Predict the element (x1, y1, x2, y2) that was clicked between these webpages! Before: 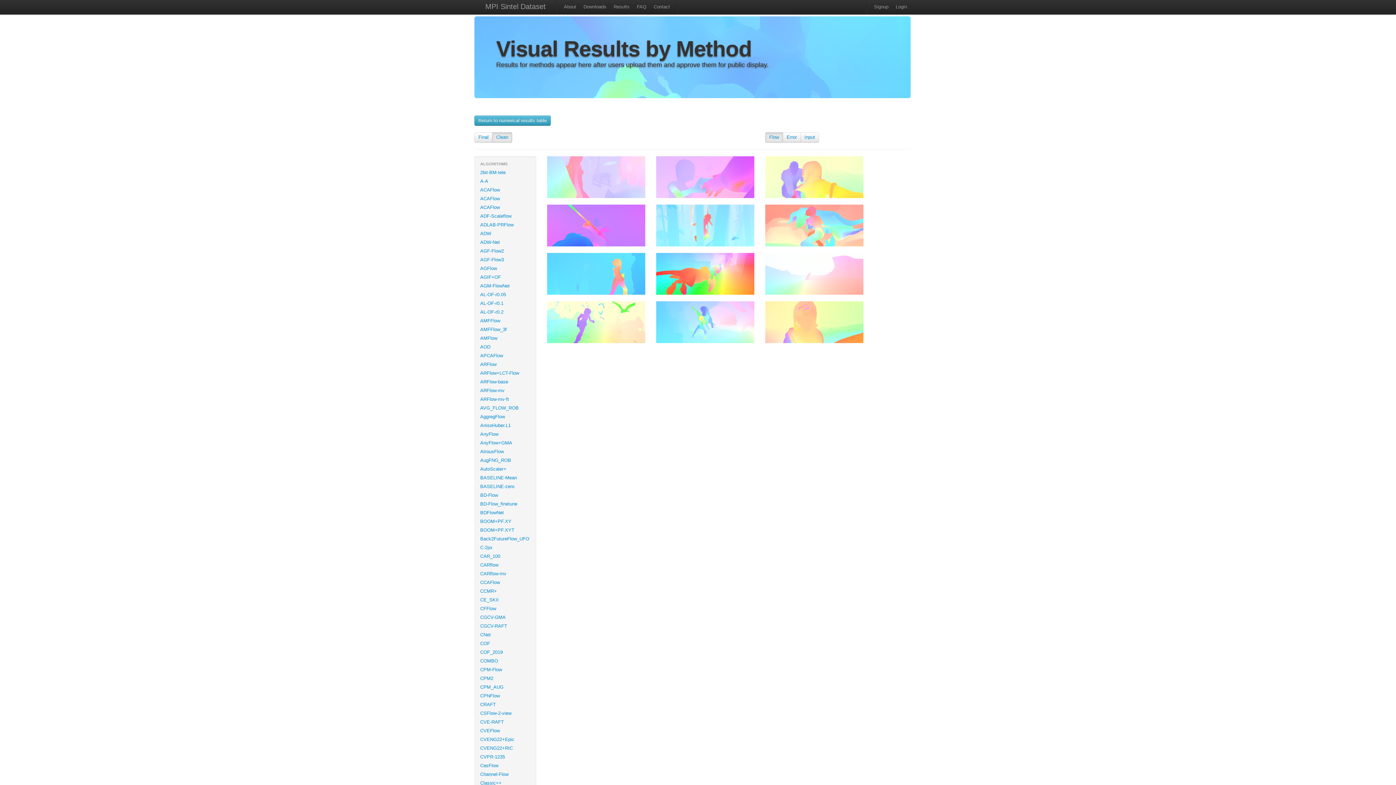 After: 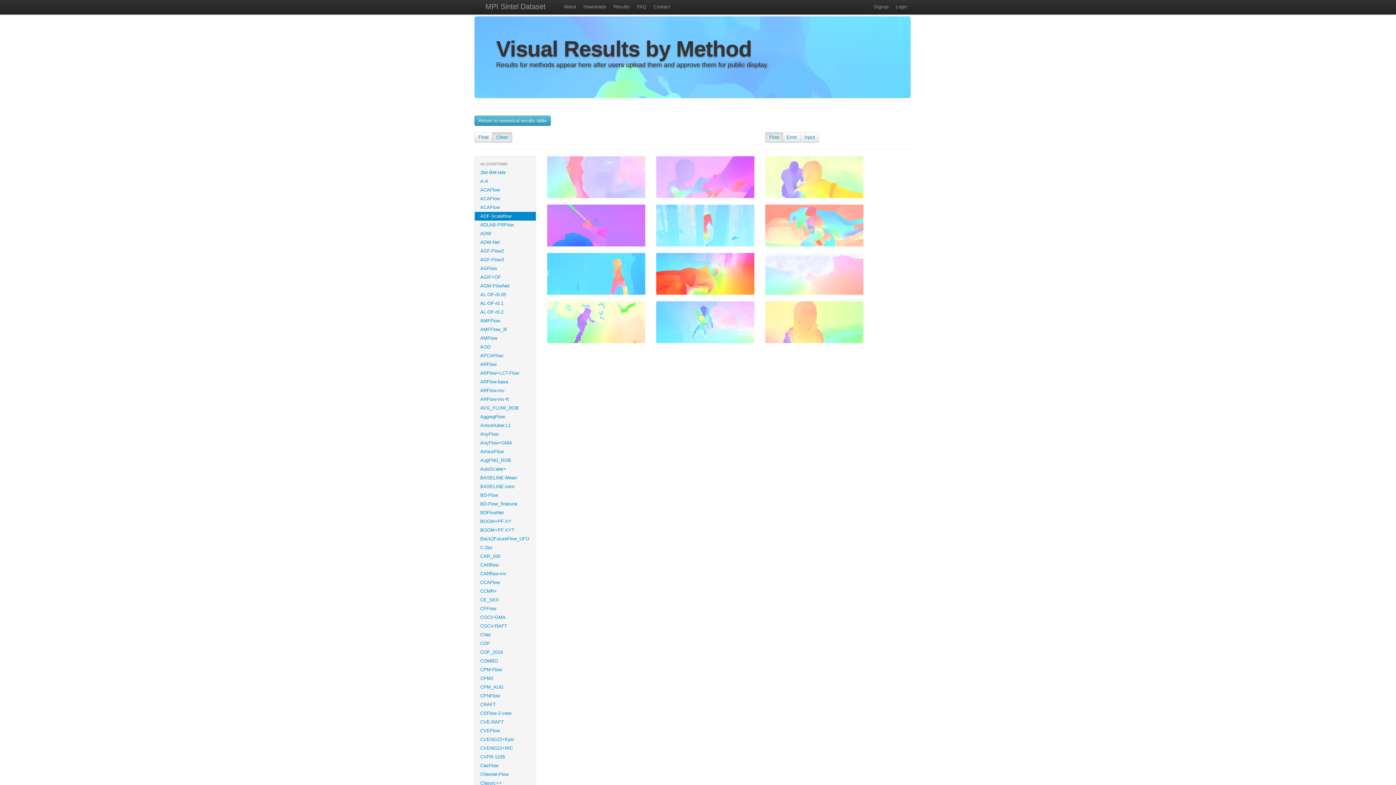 Action: bbox: (474, 212, 536, 220) label: ADF-Scaleflow